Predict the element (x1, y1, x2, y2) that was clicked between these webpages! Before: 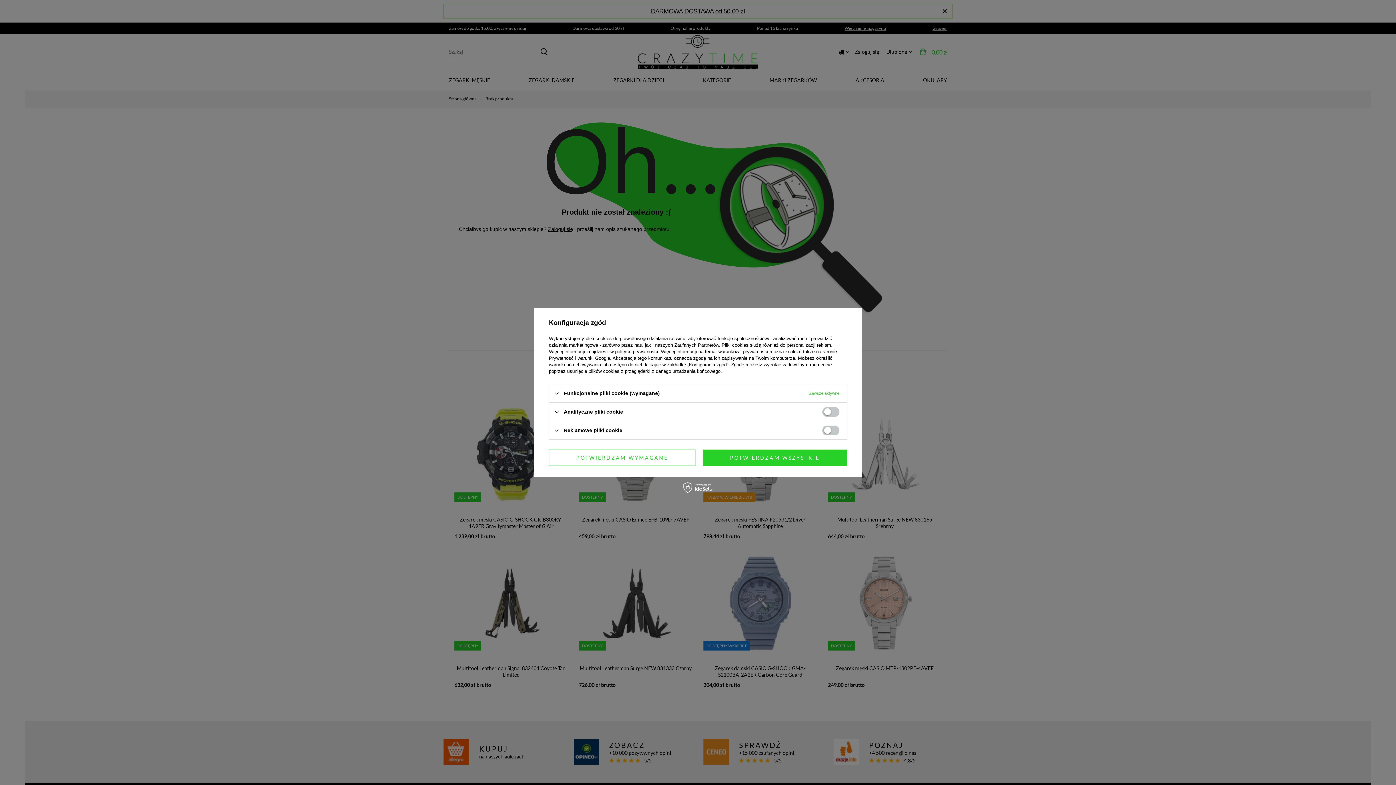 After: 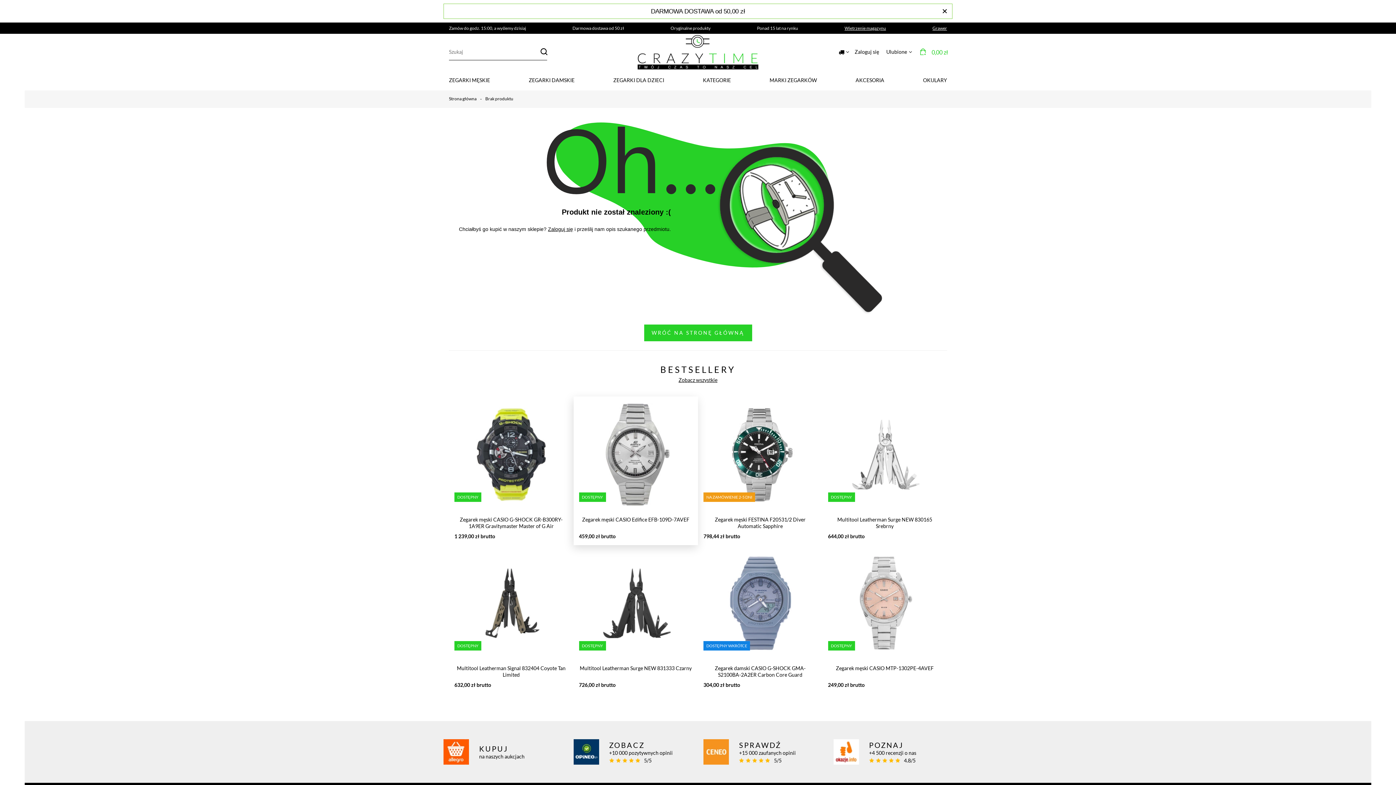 Action: label: POTWIERDZAM WYMAGANE bbox: (549, 449, 695, 466)